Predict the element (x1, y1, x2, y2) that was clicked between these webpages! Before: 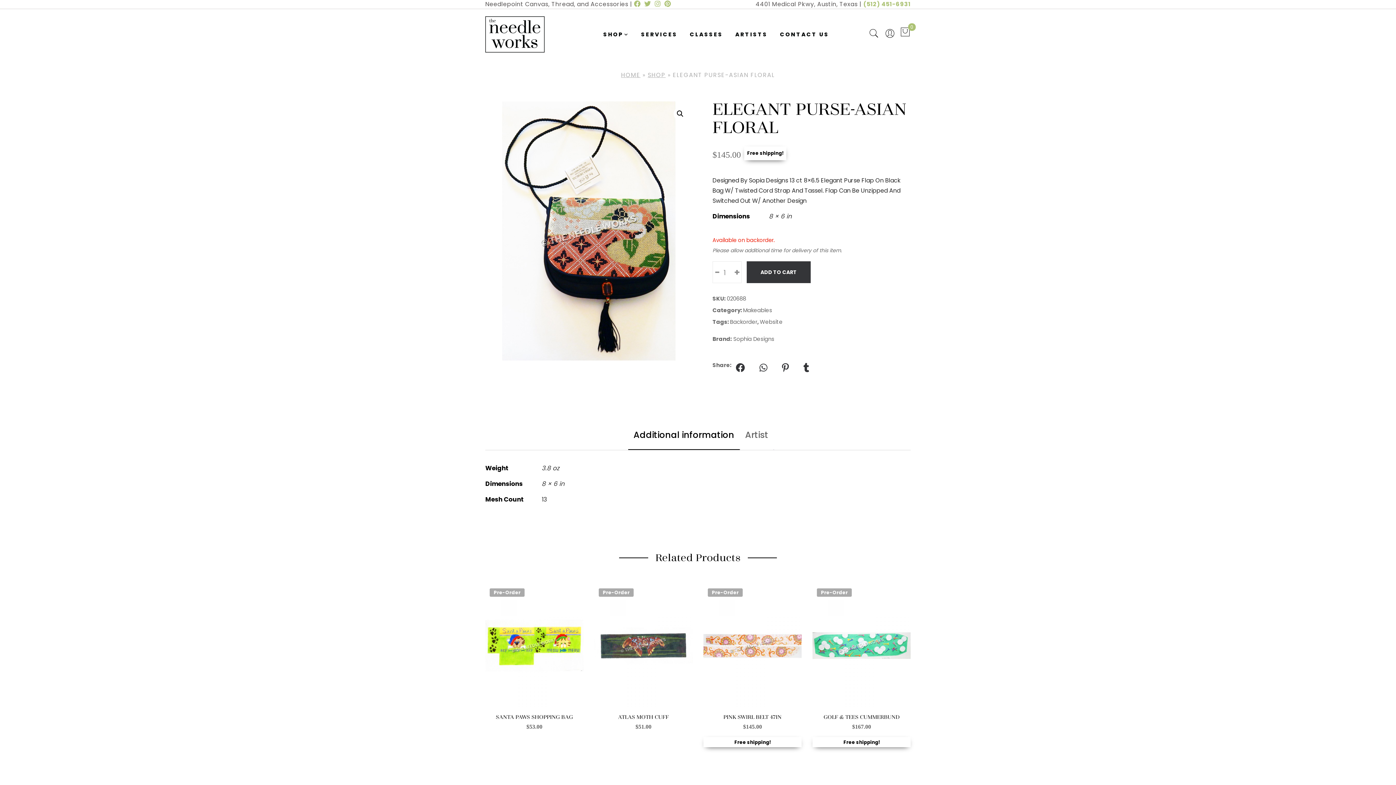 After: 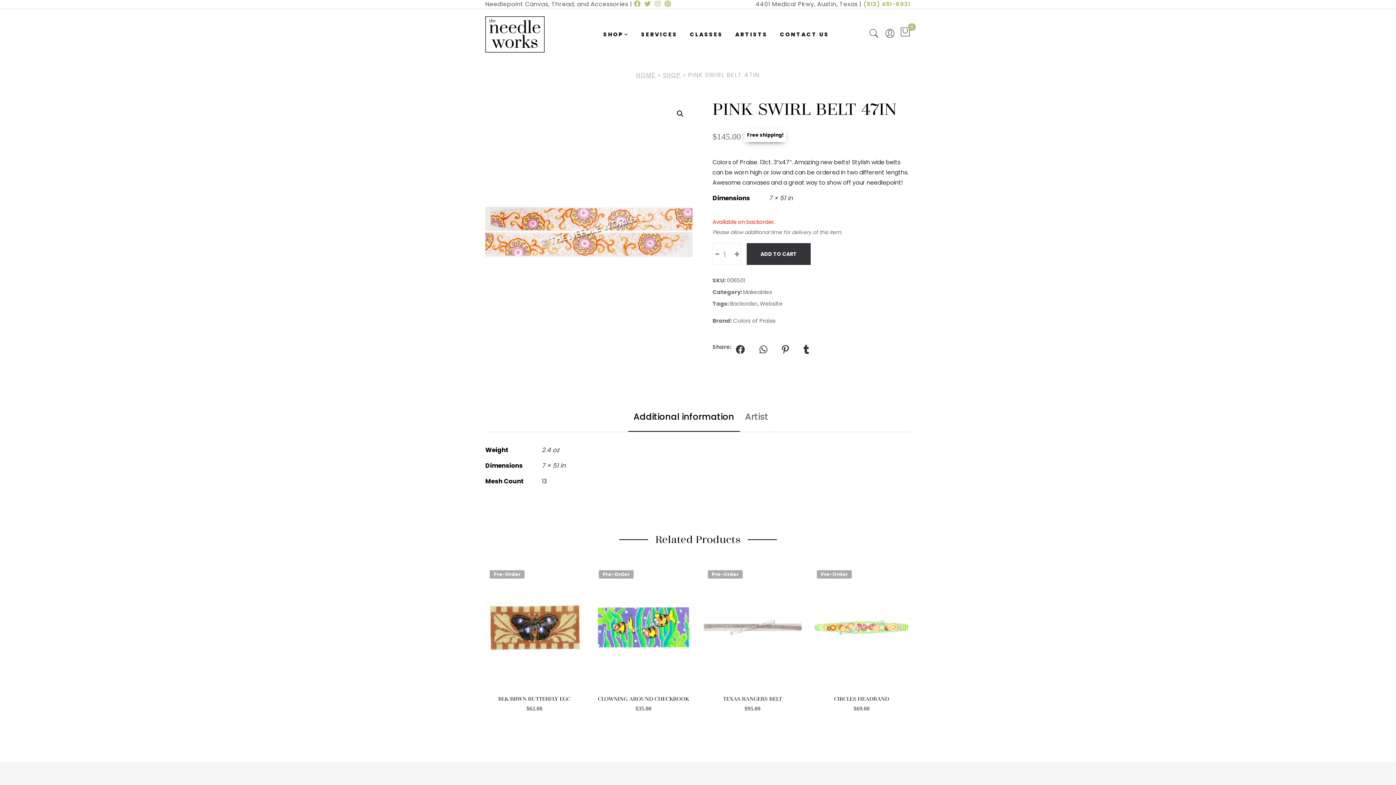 Action: bbox: (703, 641, 801, 649)